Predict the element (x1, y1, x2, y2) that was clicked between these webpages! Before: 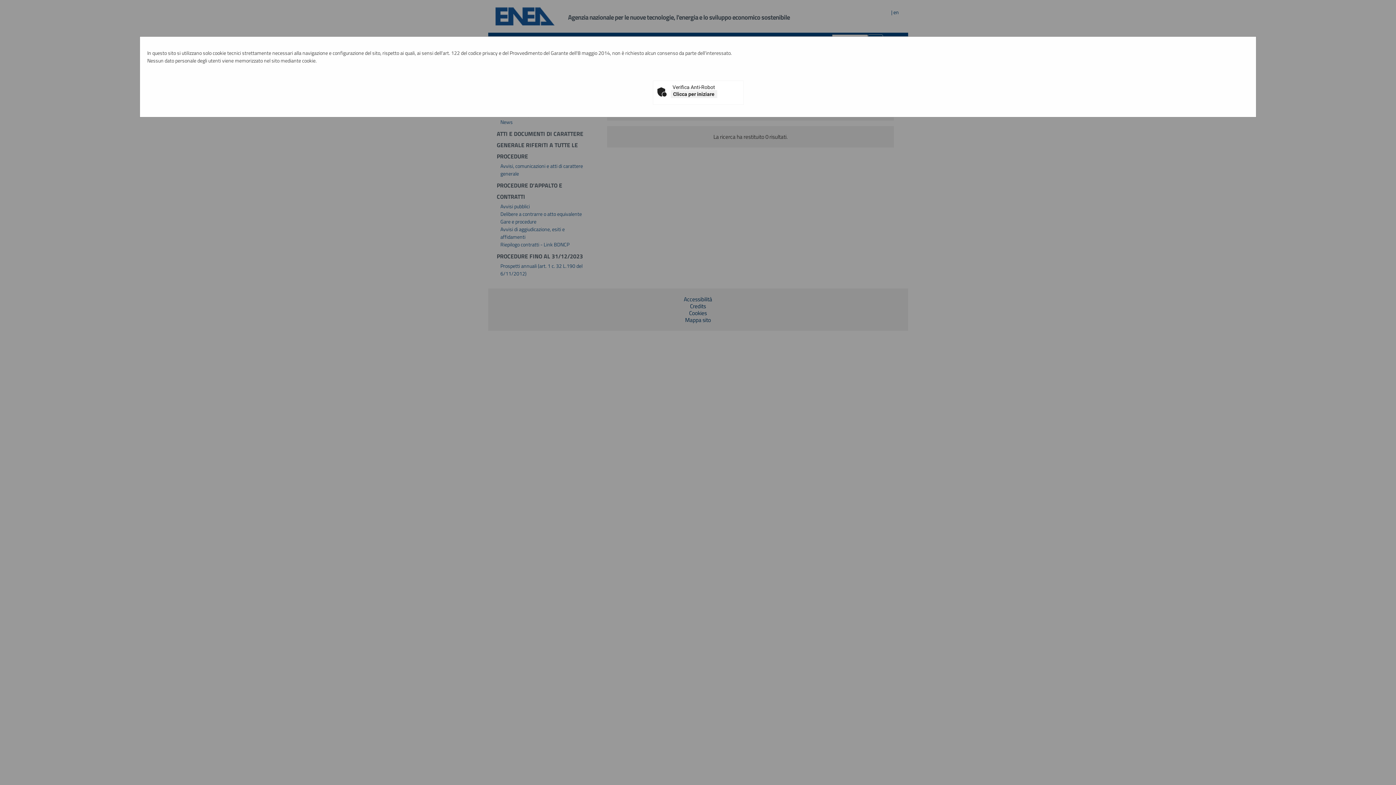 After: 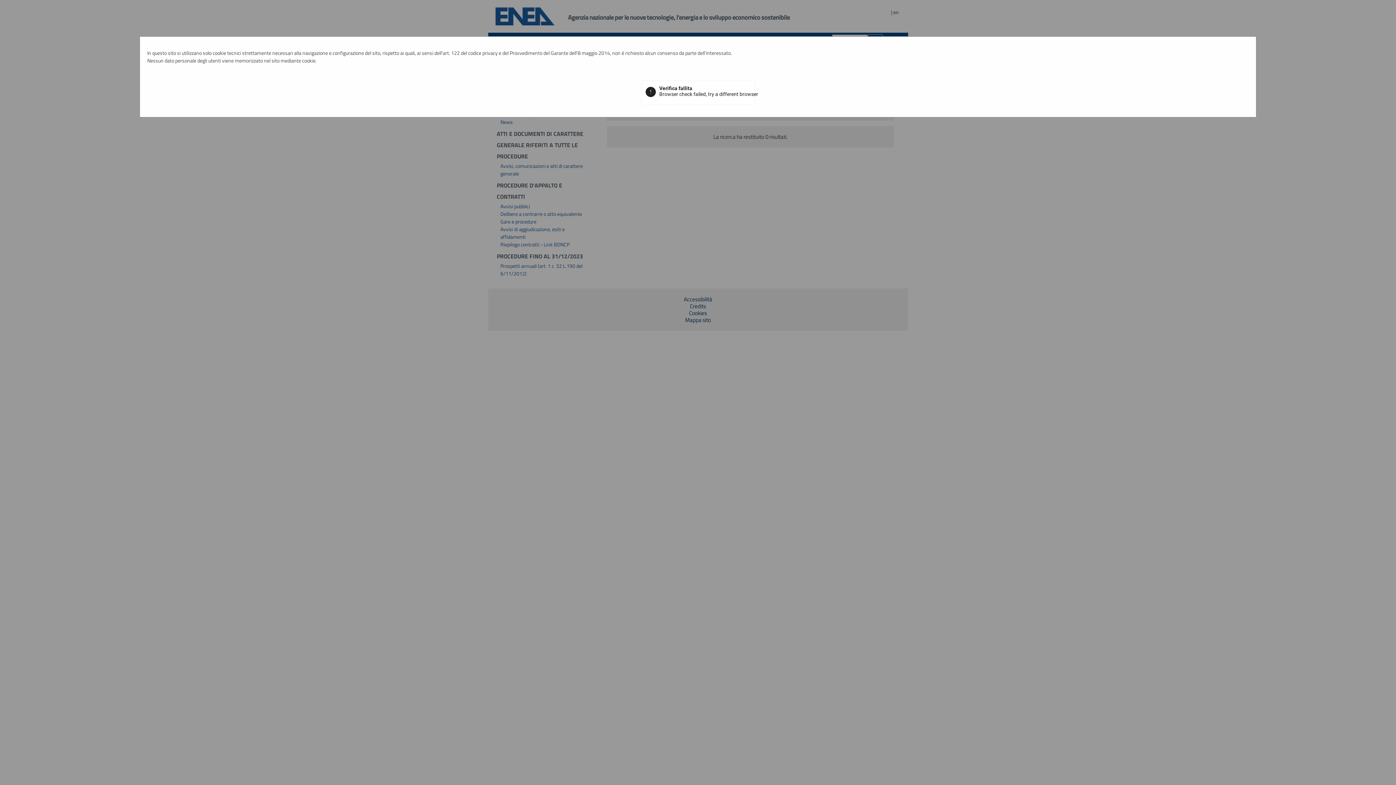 Action: bbox: (670, 90, 717, 98) label: Clicca per iniziare